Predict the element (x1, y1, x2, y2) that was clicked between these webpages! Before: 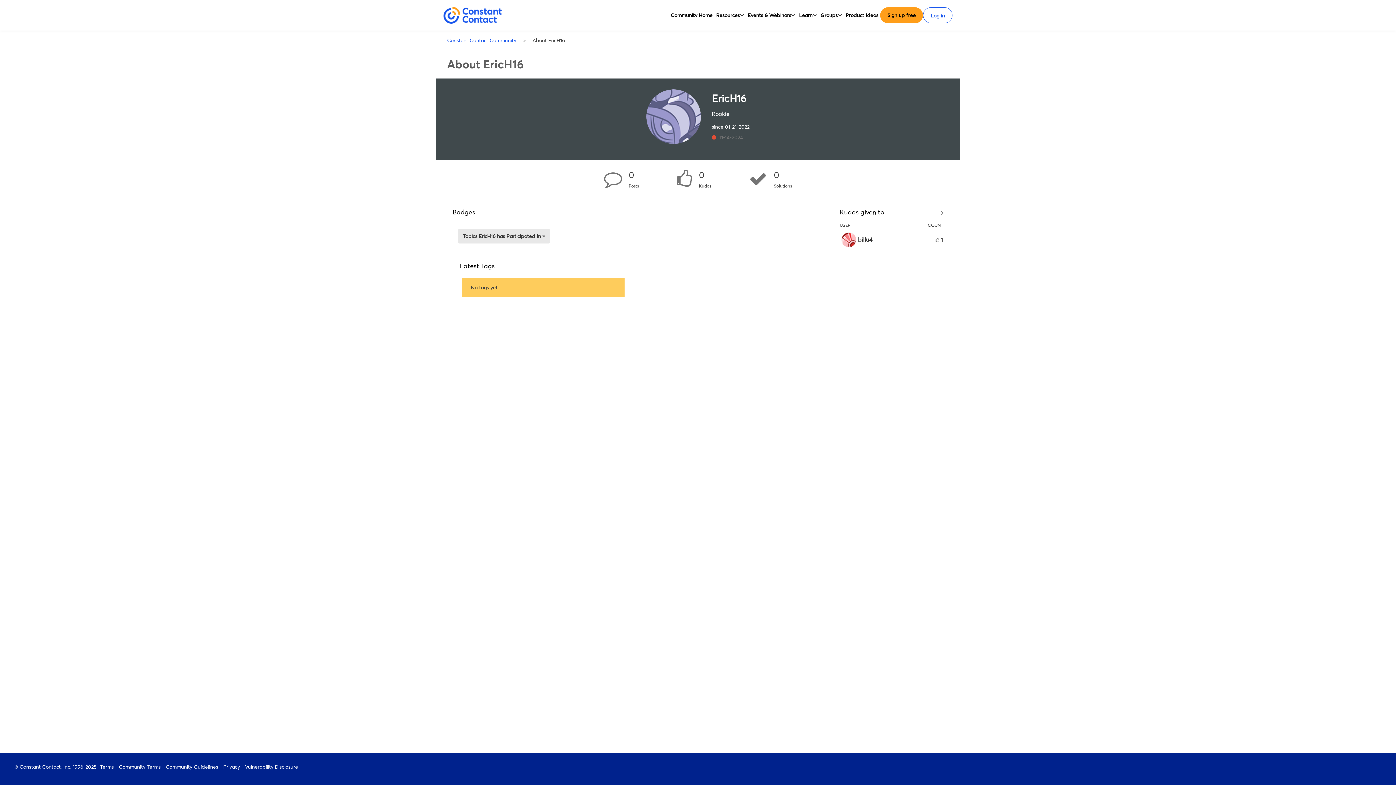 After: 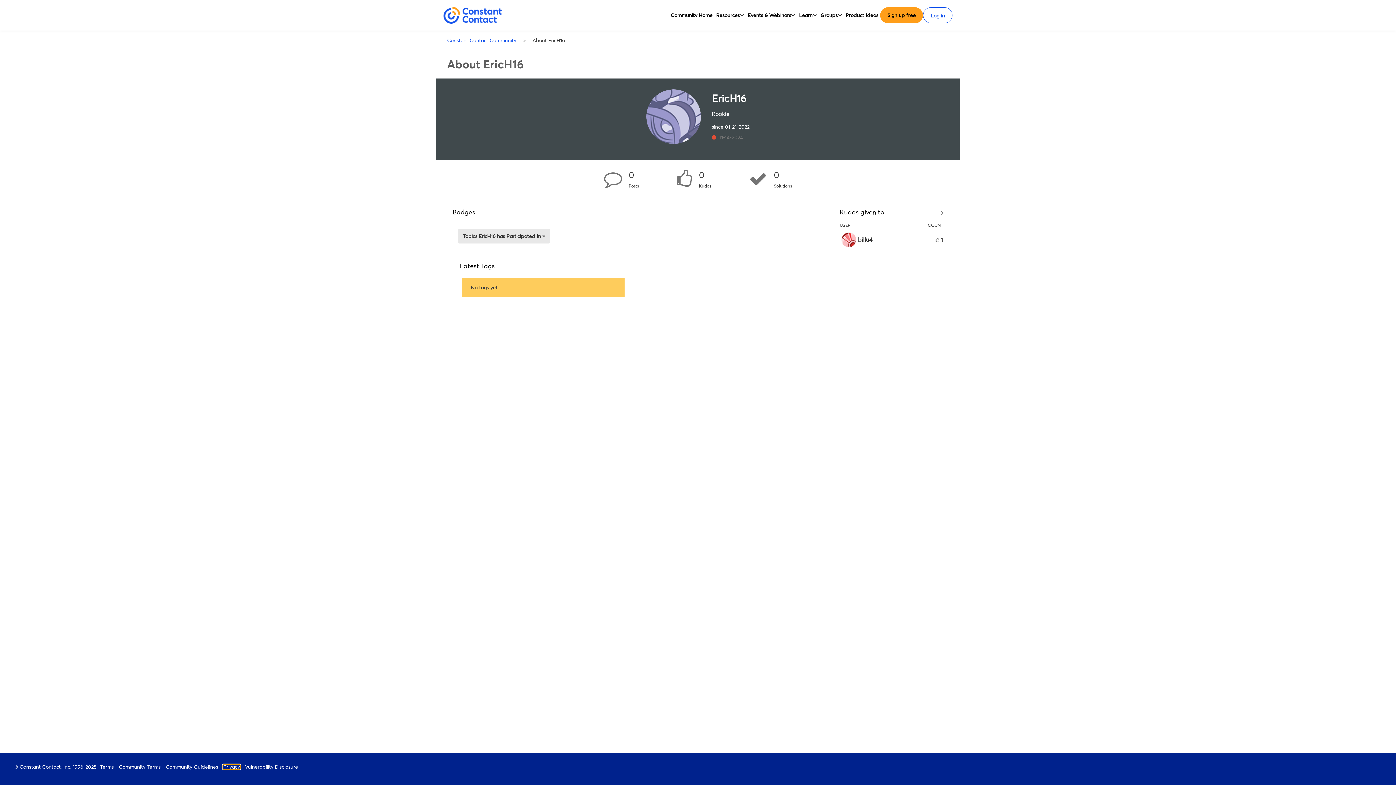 Action: bbox: (223, 765, 240, 769) label: Privacy